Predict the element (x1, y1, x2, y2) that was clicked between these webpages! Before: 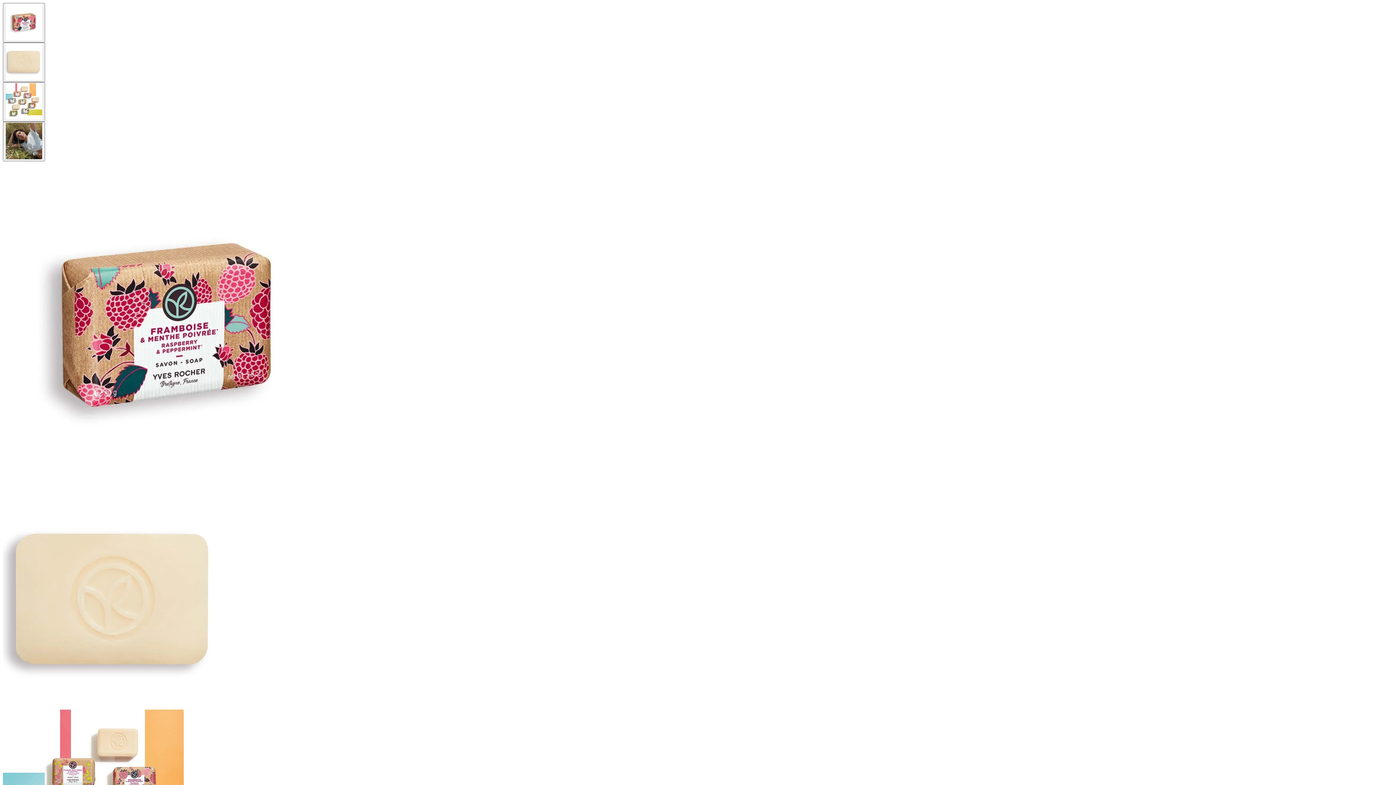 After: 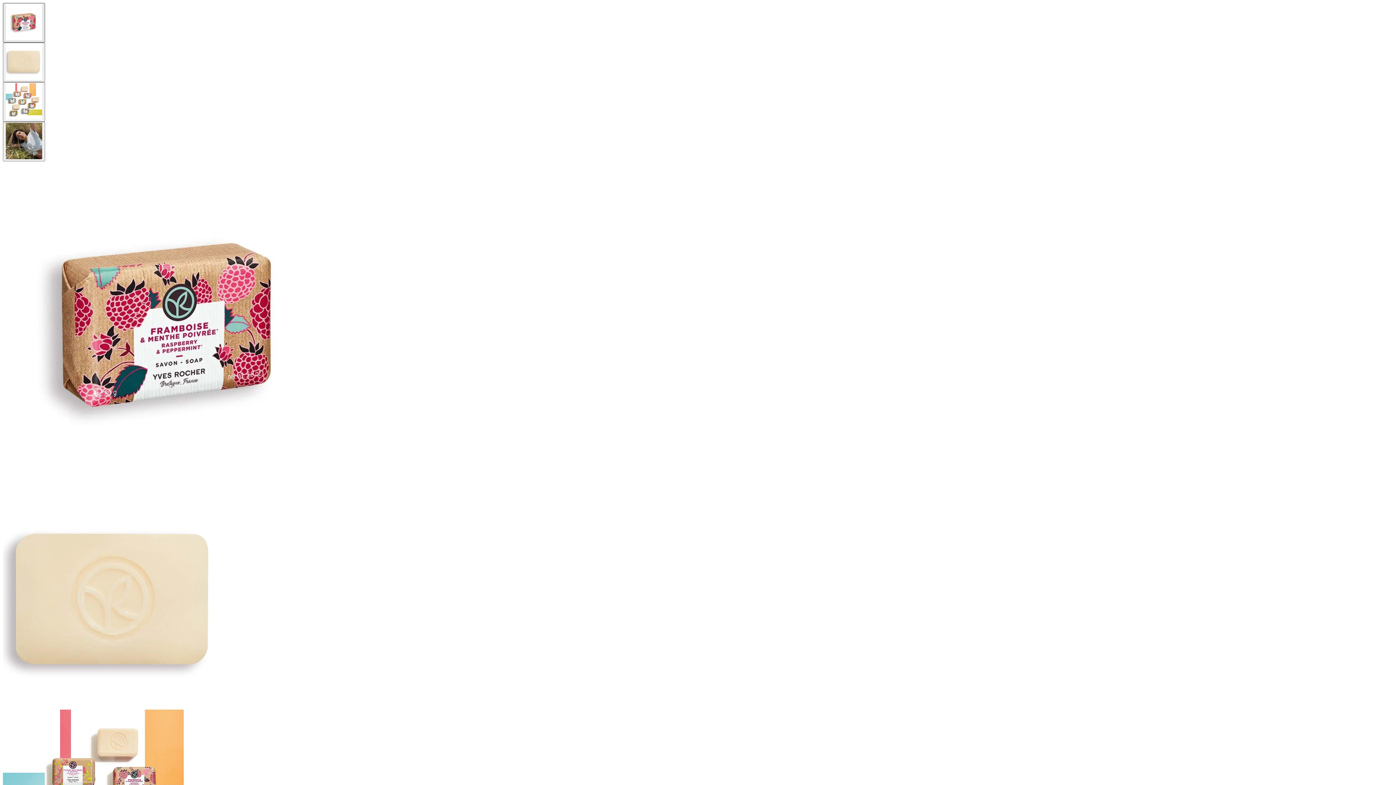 Action: bbox: (2, 2, 45, 42) label: thumbnail